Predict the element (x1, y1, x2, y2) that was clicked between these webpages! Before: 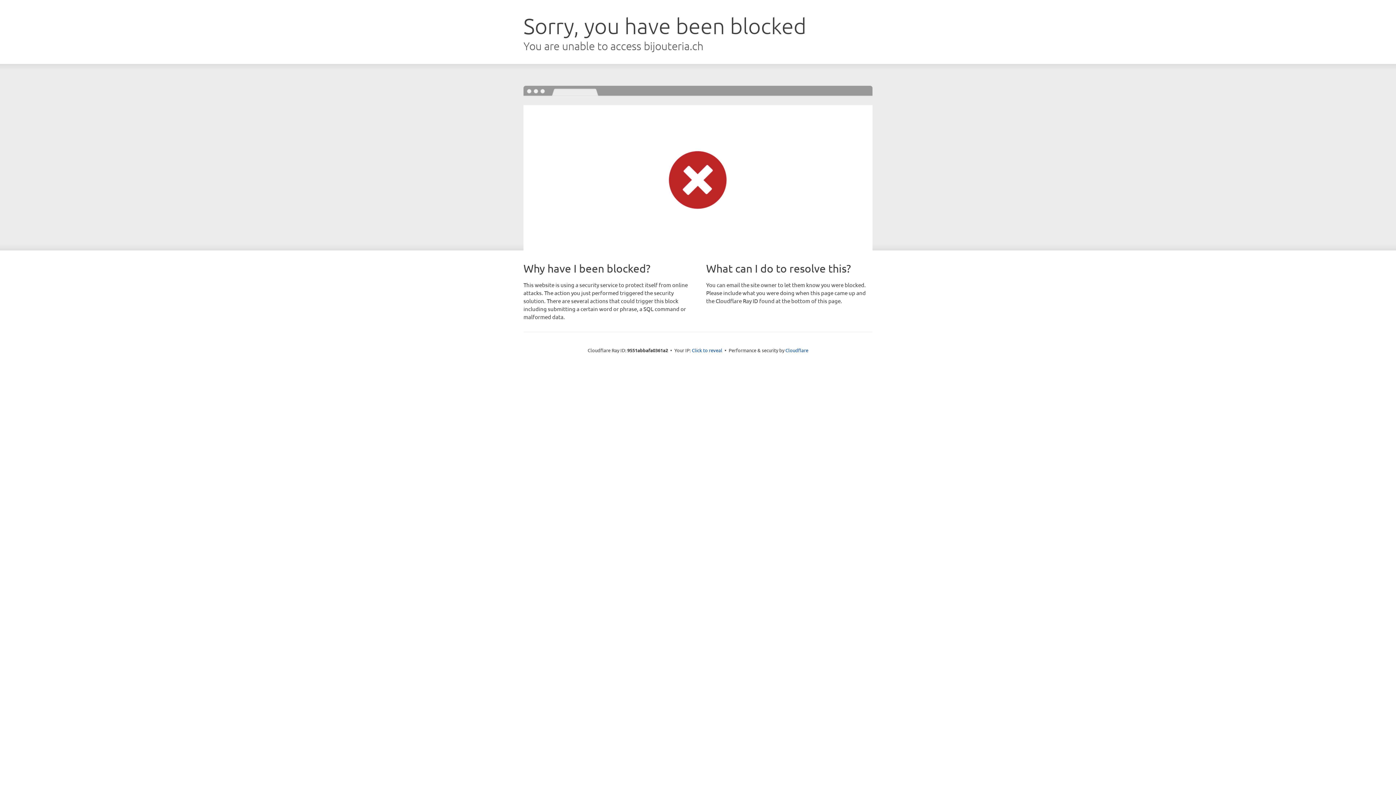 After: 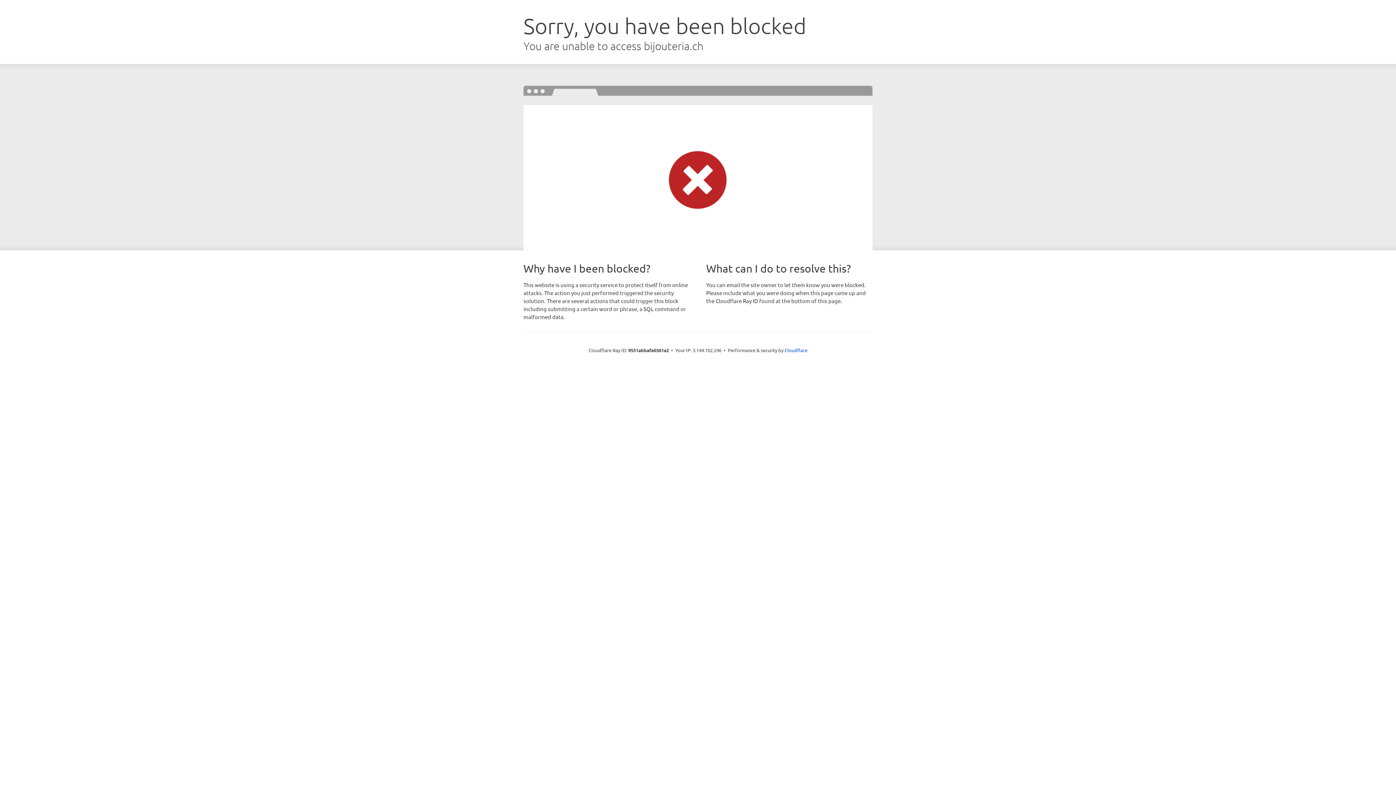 Action: label: Click to reveal bbox: (692, 346, 722, 353)